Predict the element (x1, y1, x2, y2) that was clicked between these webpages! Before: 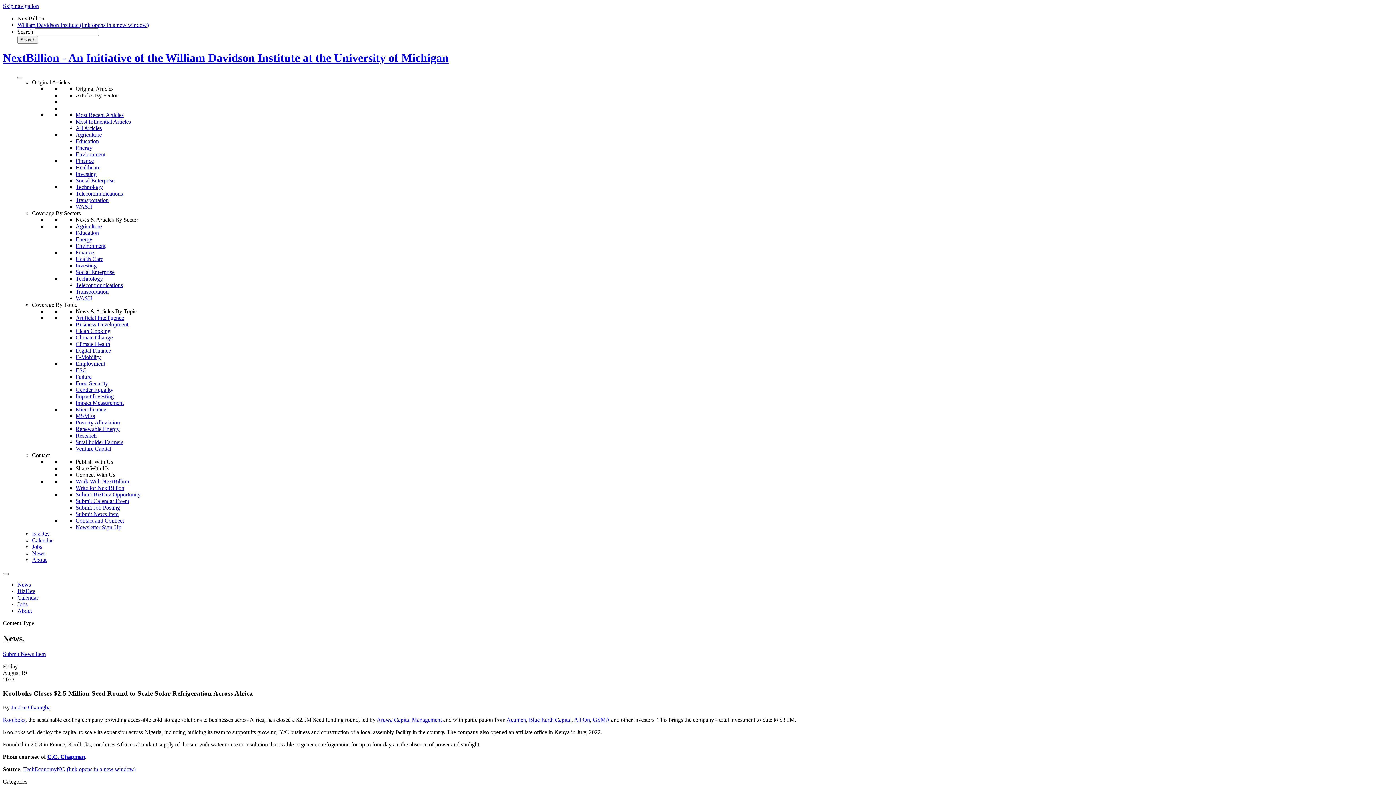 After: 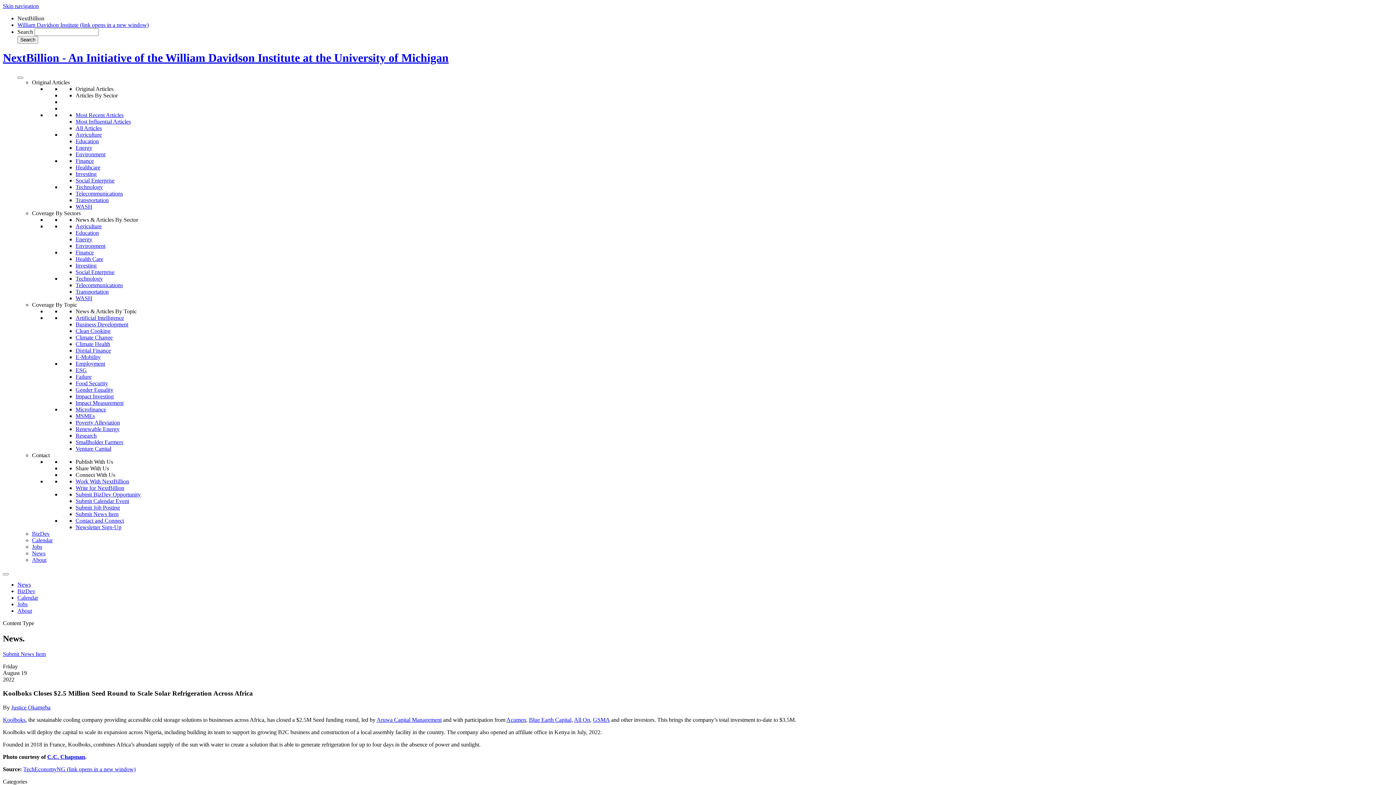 Action: bbox: (75, 85, 113, 91) label: Original Articles